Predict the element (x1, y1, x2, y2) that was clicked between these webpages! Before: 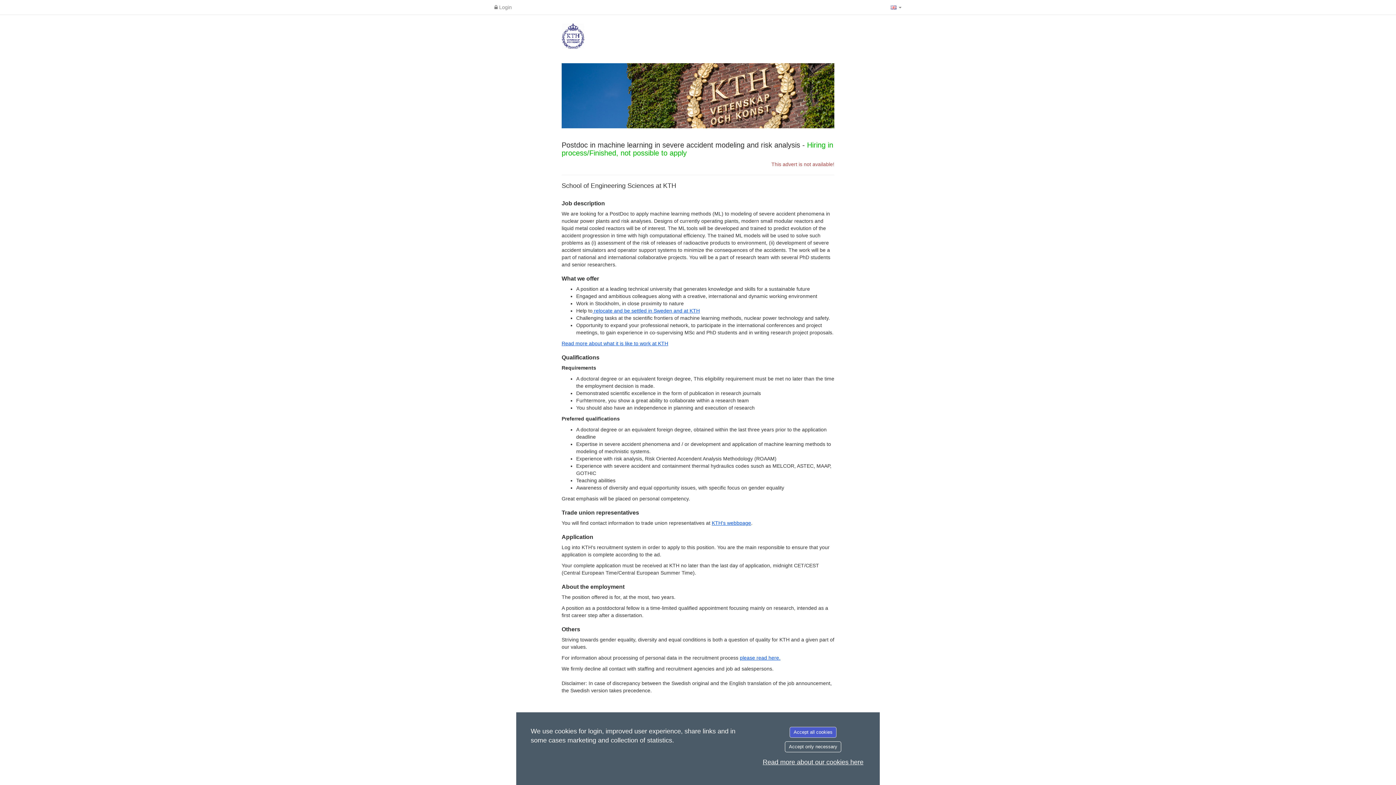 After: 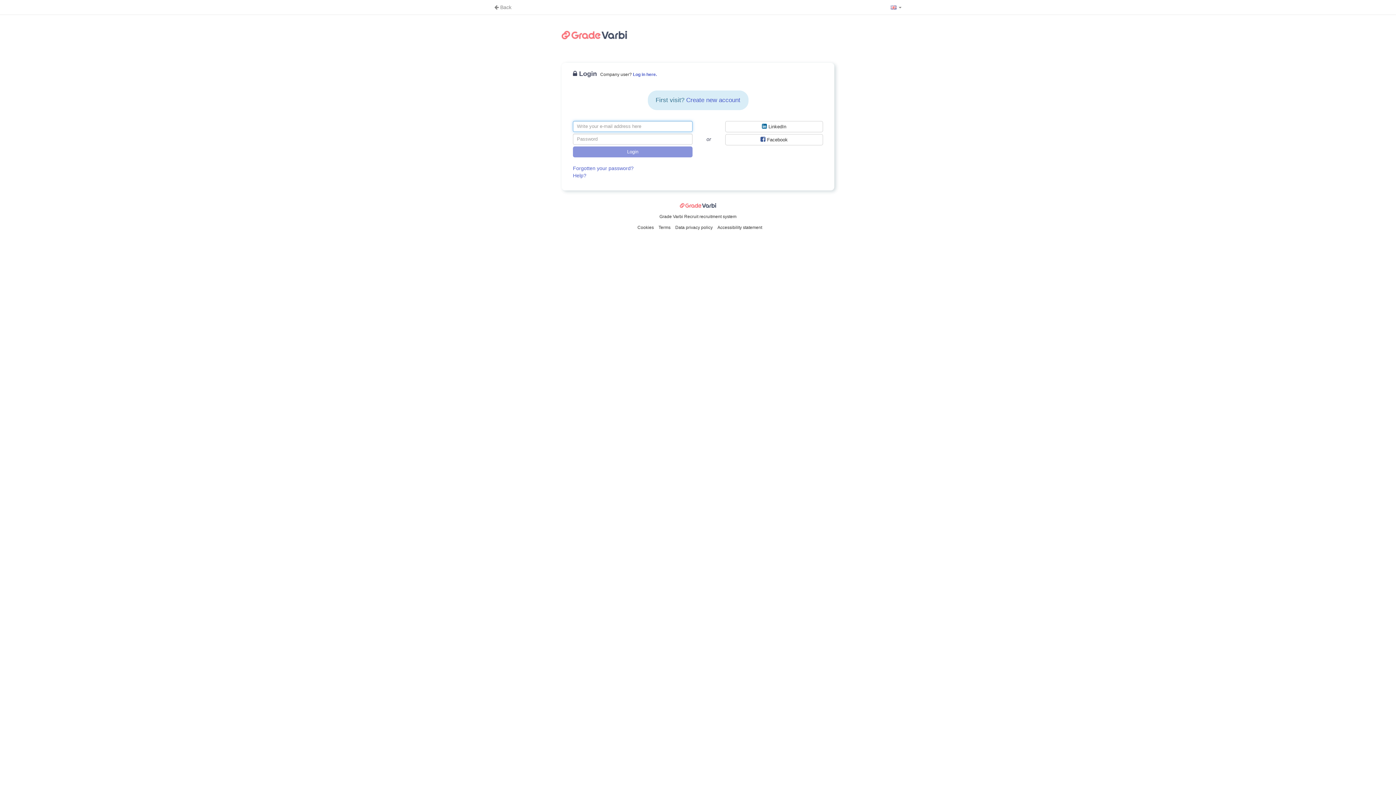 Action: label:  Login bbox: (490, 0, 515, 14)